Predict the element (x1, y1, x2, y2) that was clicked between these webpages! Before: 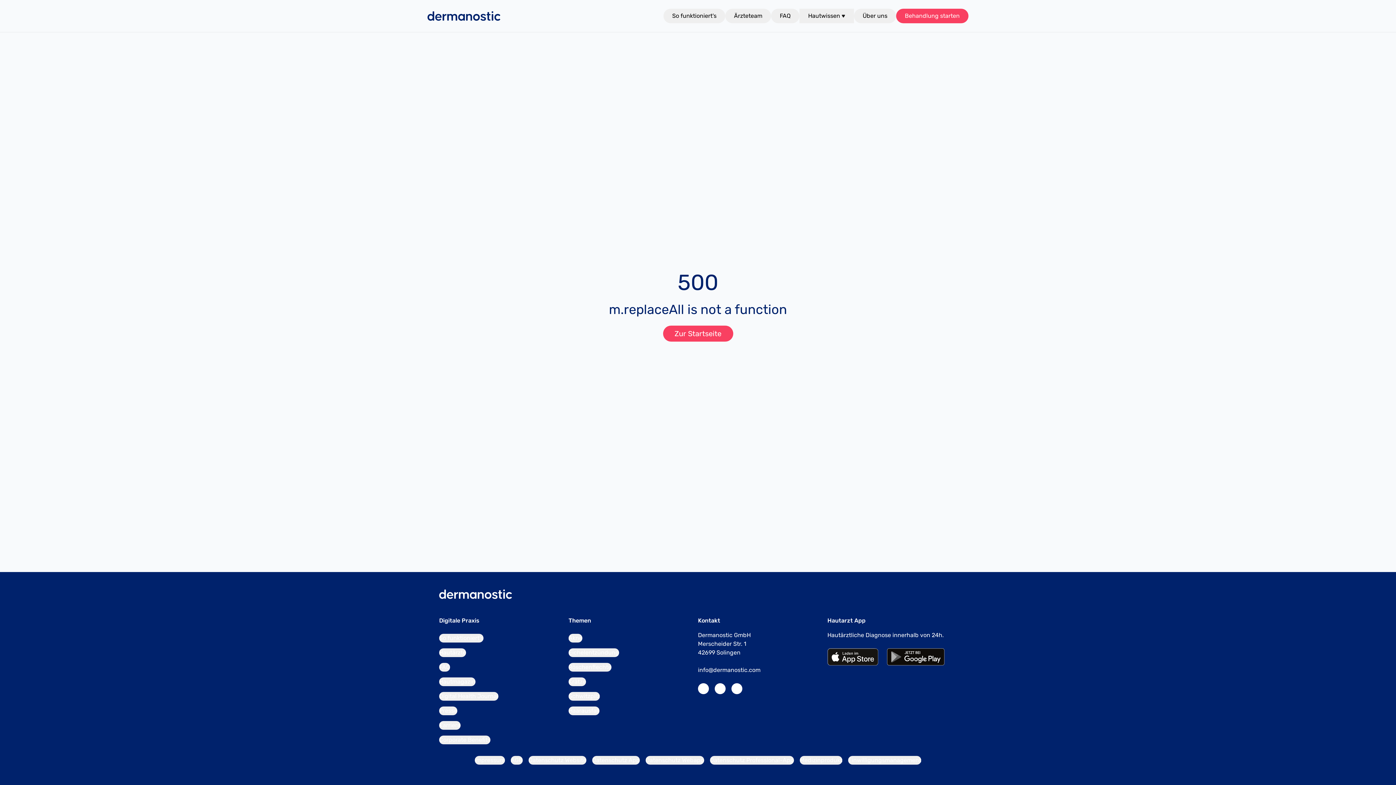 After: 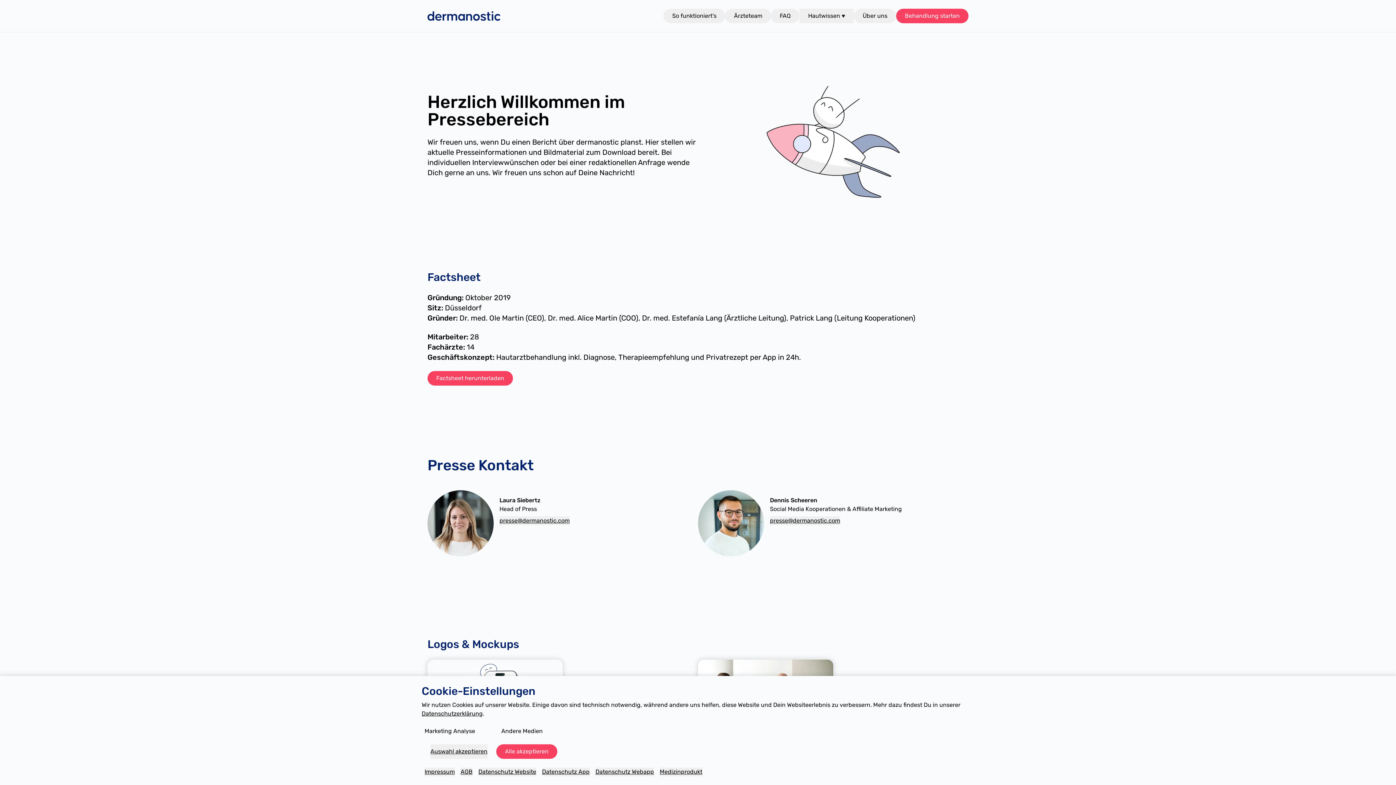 Action: bbox: (439, 706, 568, 715) label: Presse